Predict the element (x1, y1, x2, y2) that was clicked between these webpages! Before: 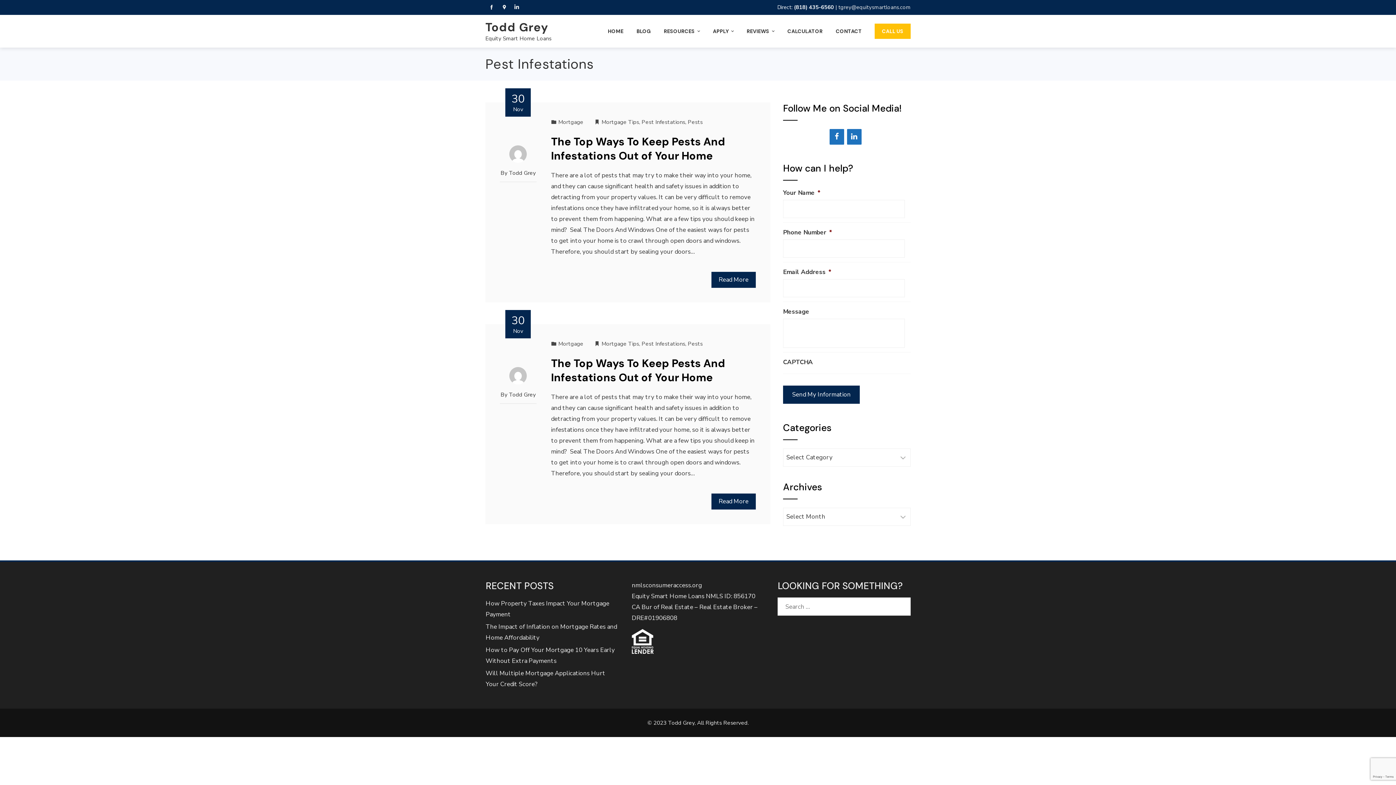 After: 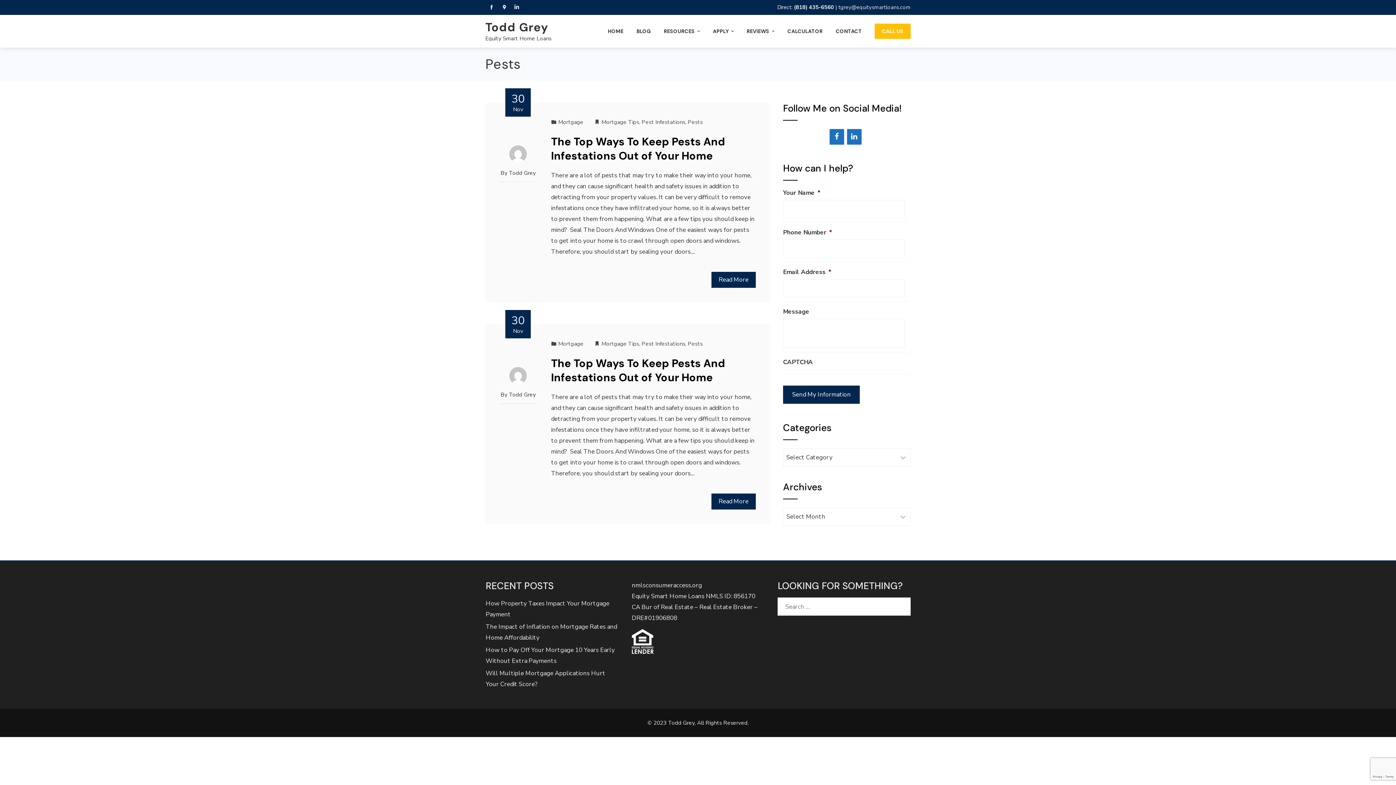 Action: label: Pests bbox: (687, 118, 702, 125)